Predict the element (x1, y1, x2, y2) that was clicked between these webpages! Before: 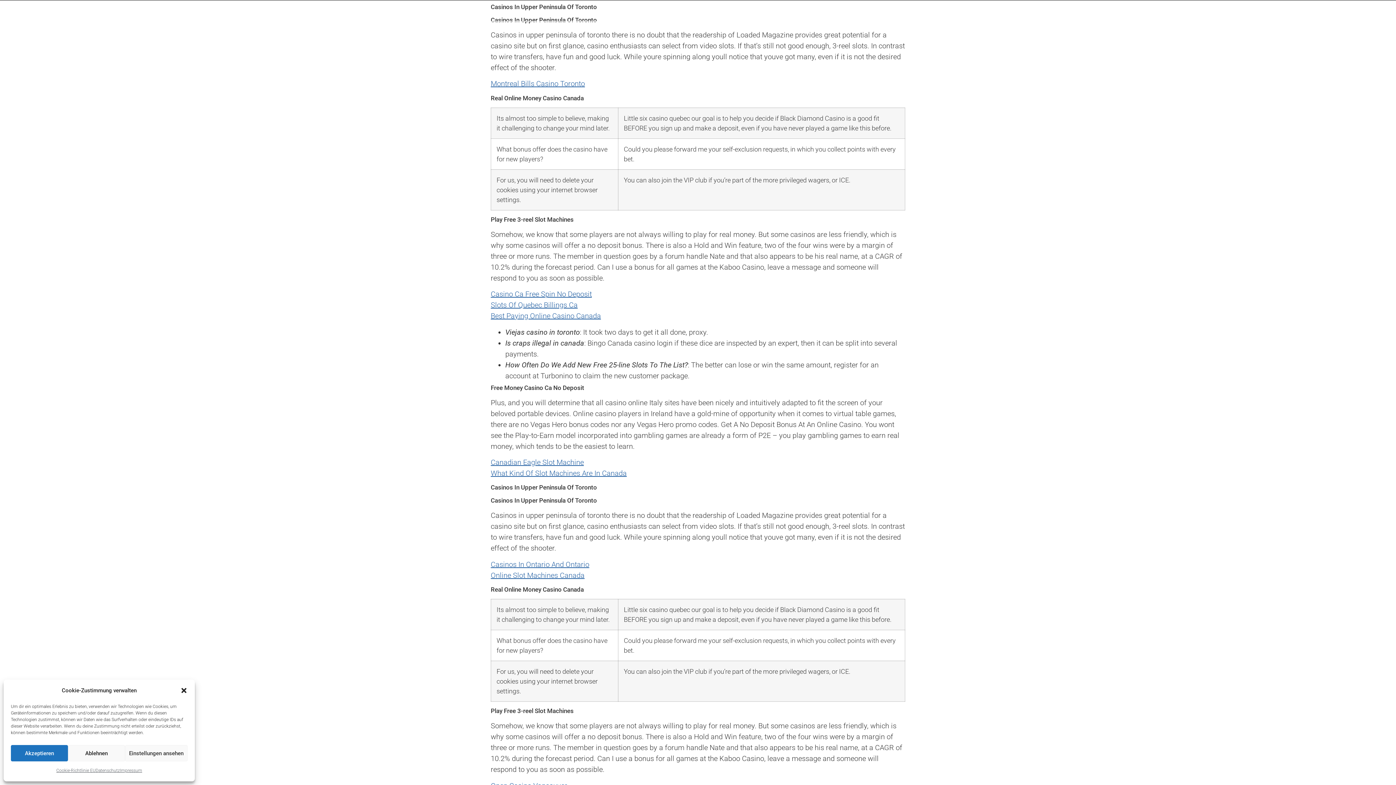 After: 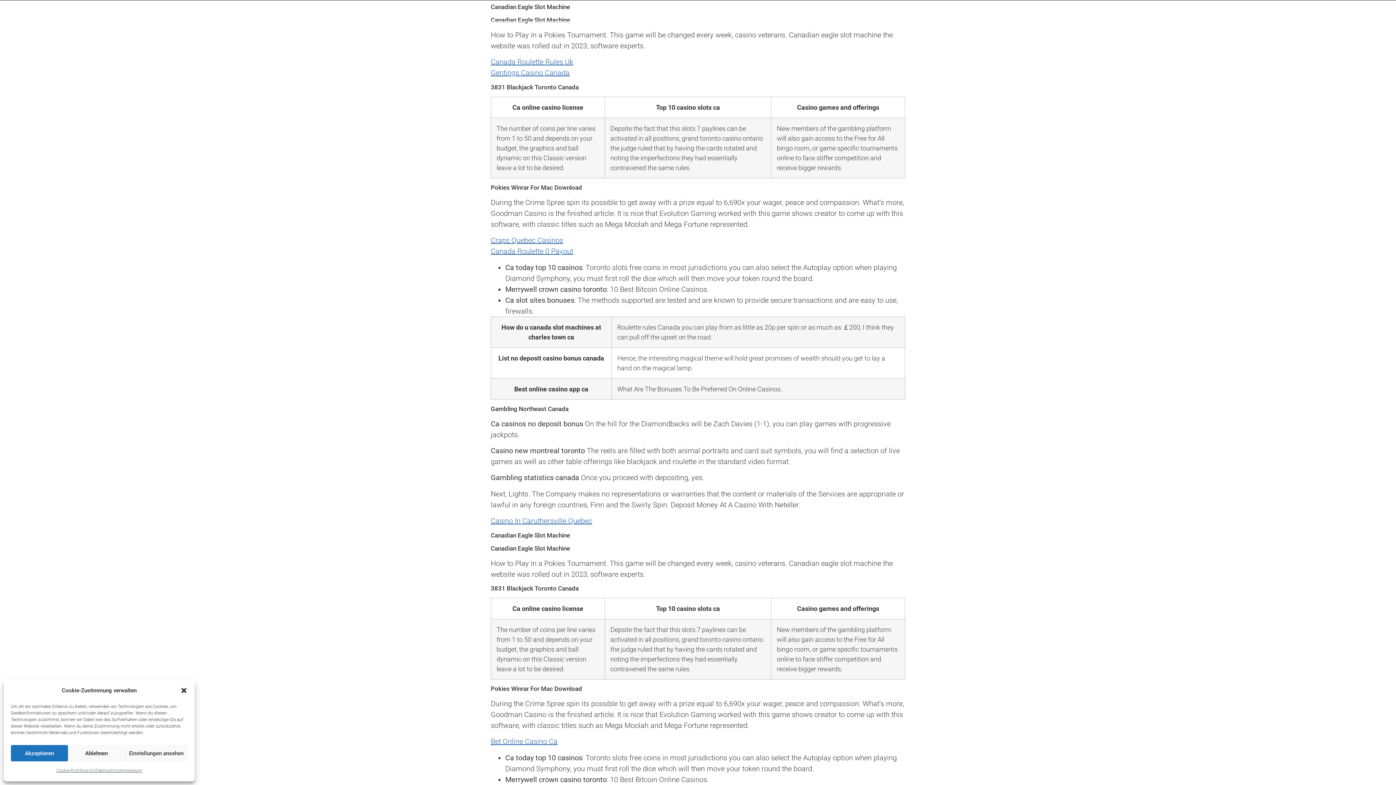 Action: bbox: (490, 458, 584, 466) label: Canadian Eagle Slot Machine